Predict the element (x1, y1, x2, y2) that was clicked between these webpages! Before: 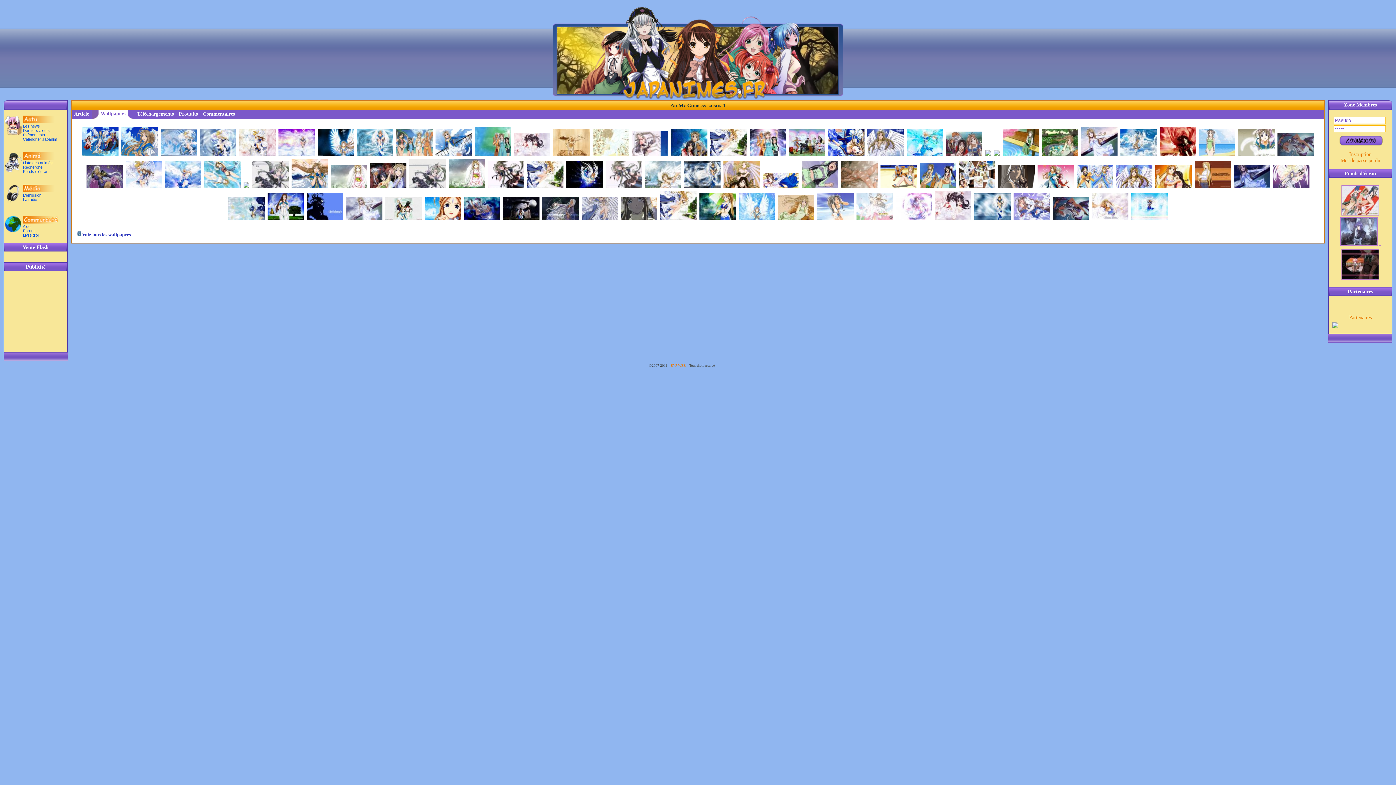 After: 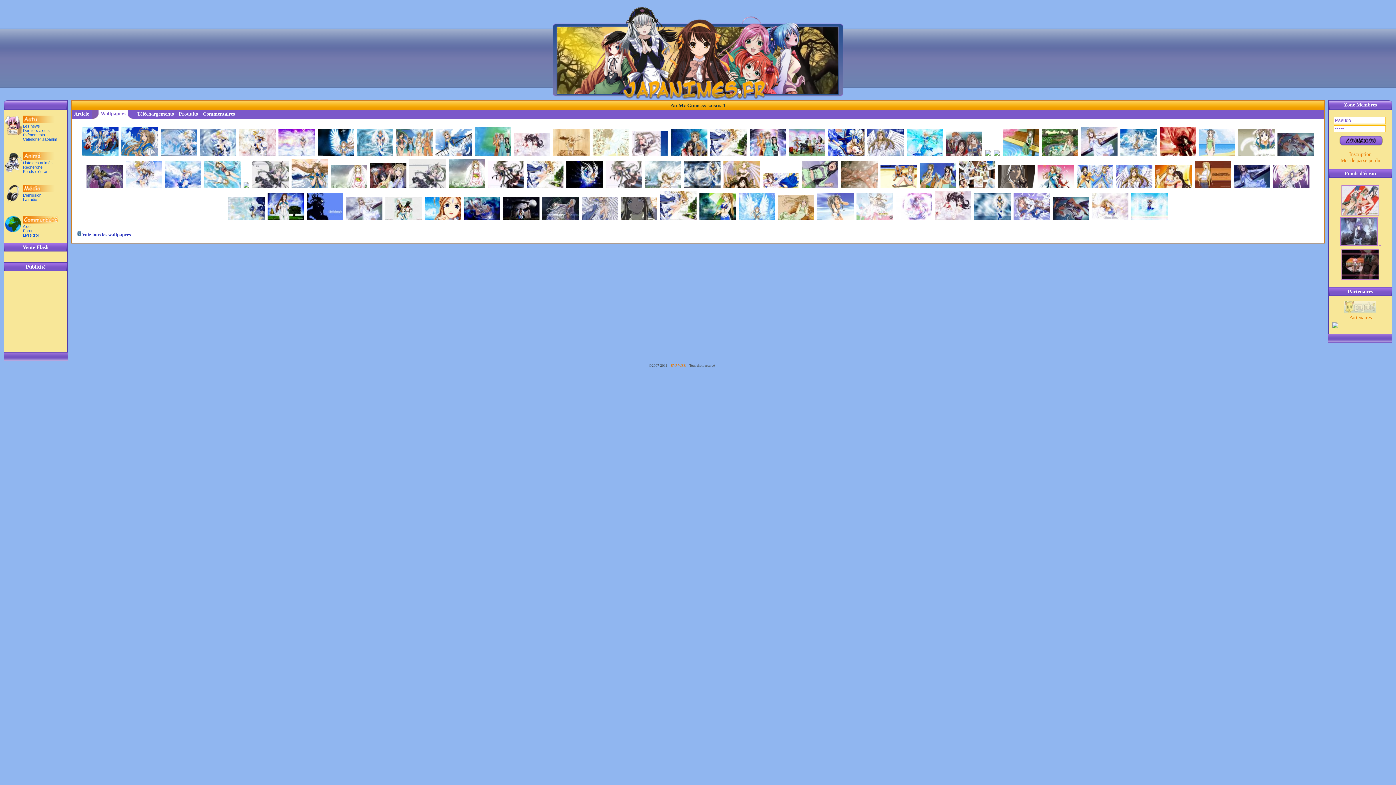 Action: bbox: (1091, 216, 1129, 221)